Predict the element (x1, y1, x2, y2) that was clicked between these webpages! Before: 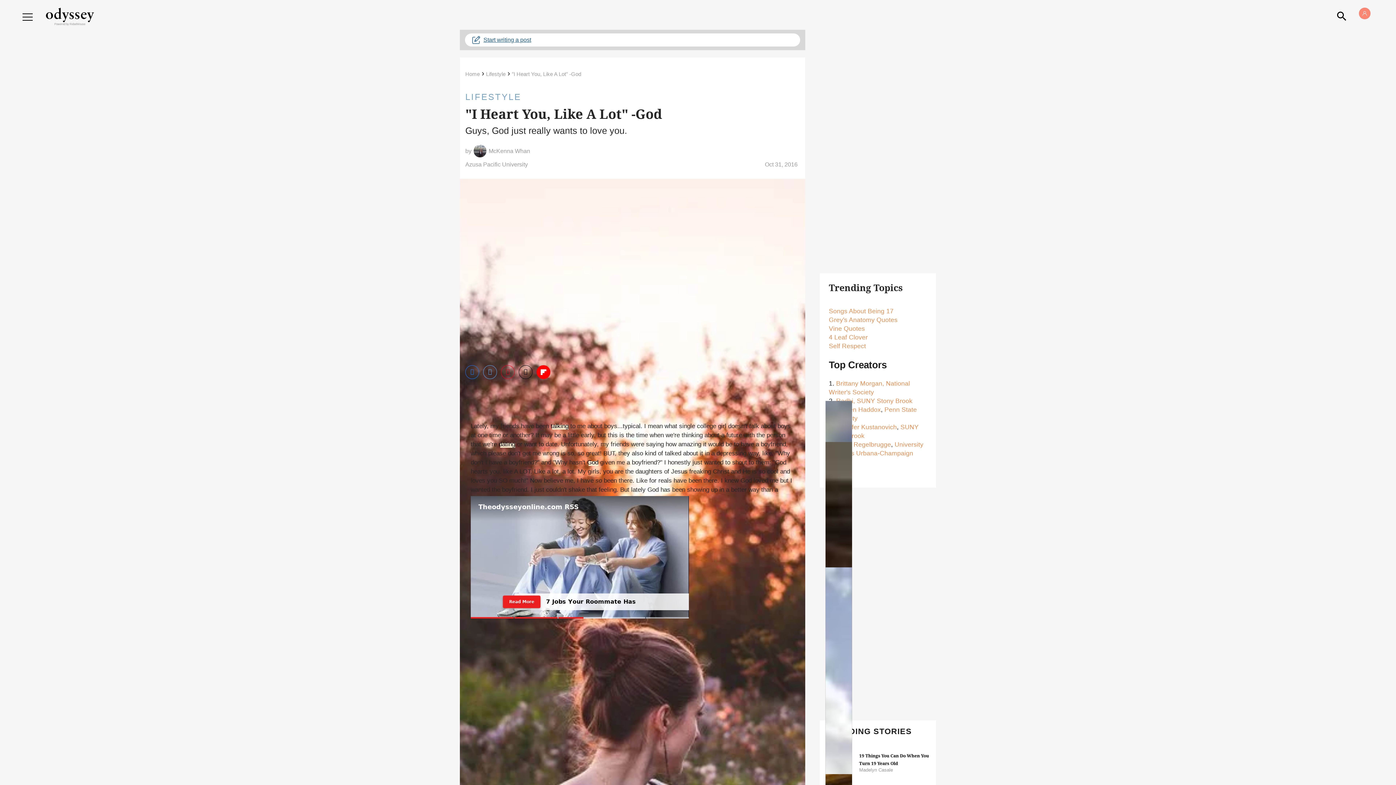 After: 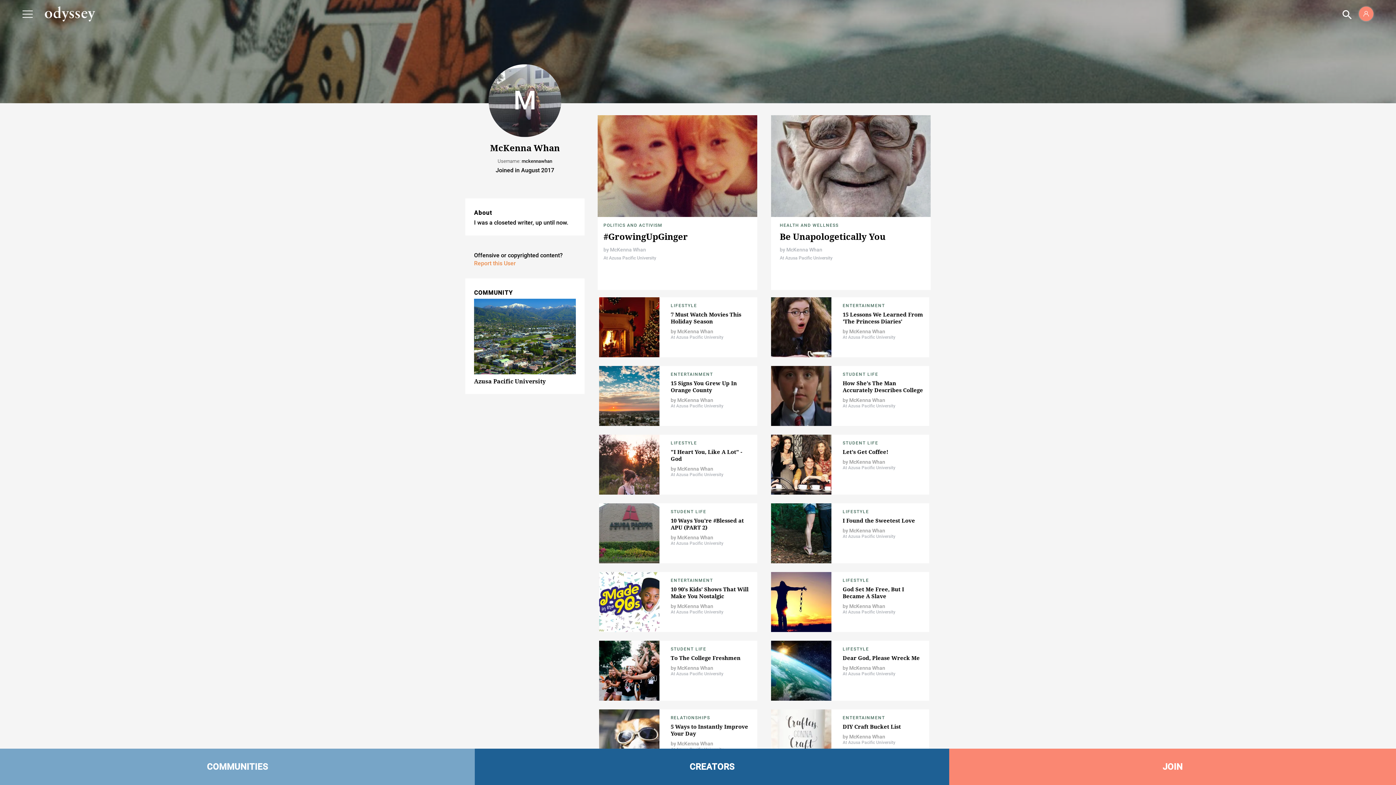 Action: label: McKenna Whan bbox: (488, 147, 530, 154)